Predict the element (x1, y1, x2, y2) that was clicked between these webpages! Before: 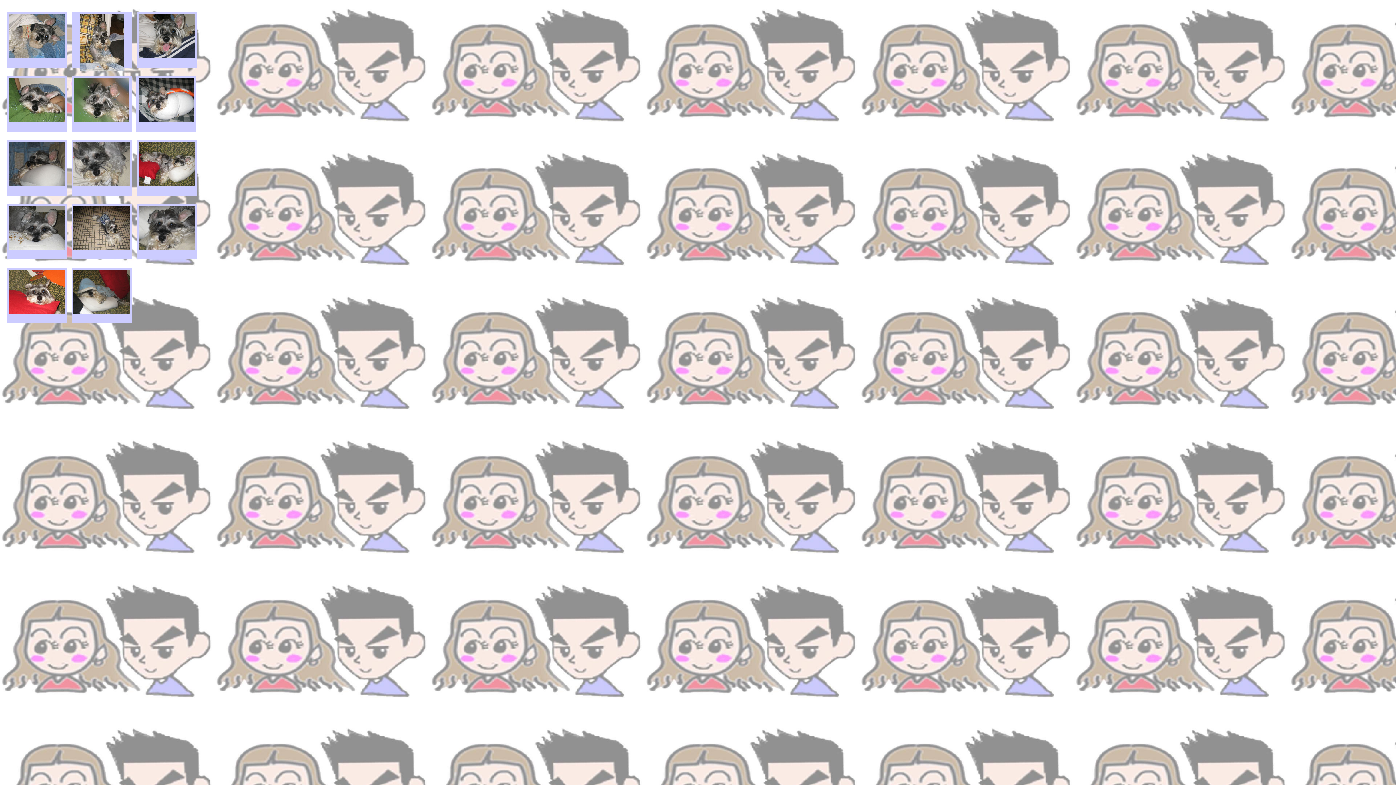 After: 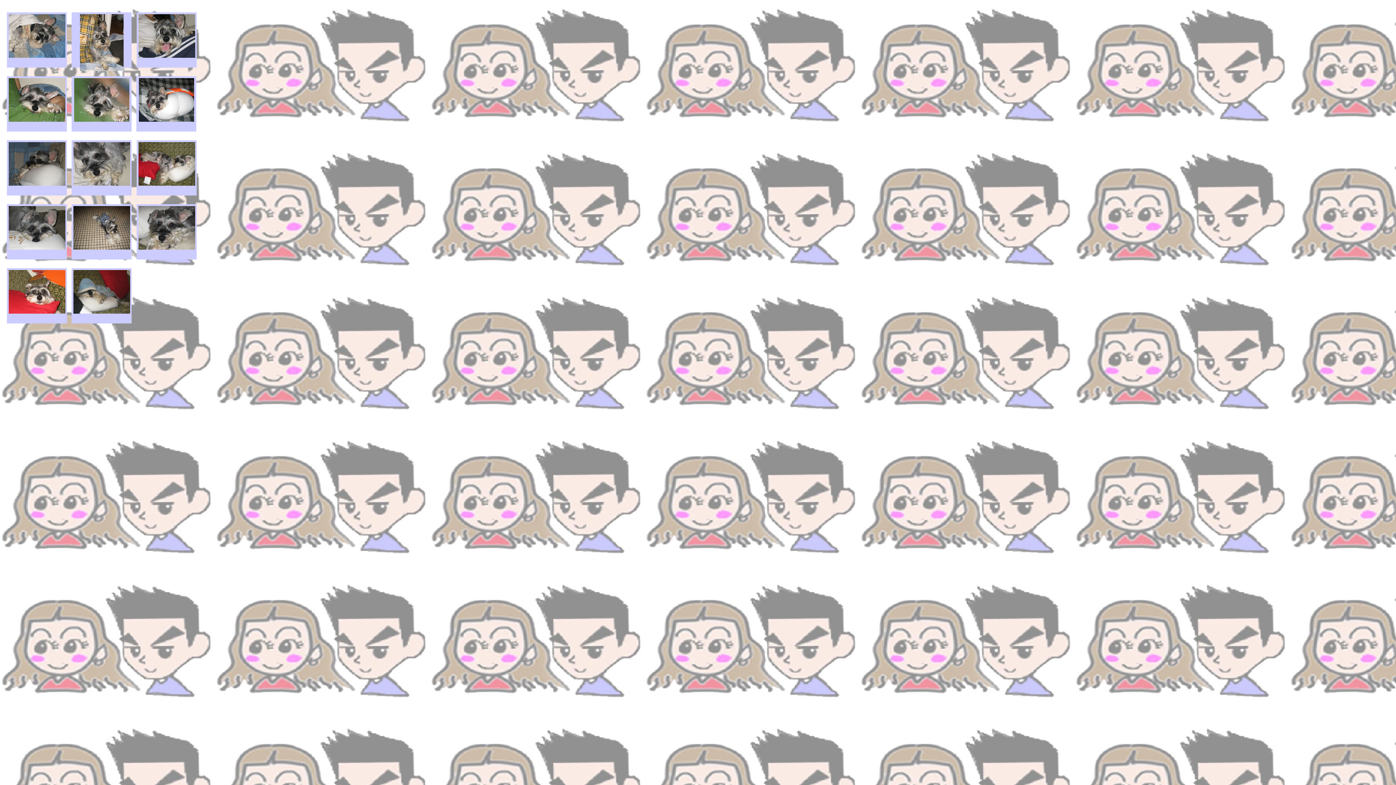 Action: bbox: (6, 182, 67, 188)